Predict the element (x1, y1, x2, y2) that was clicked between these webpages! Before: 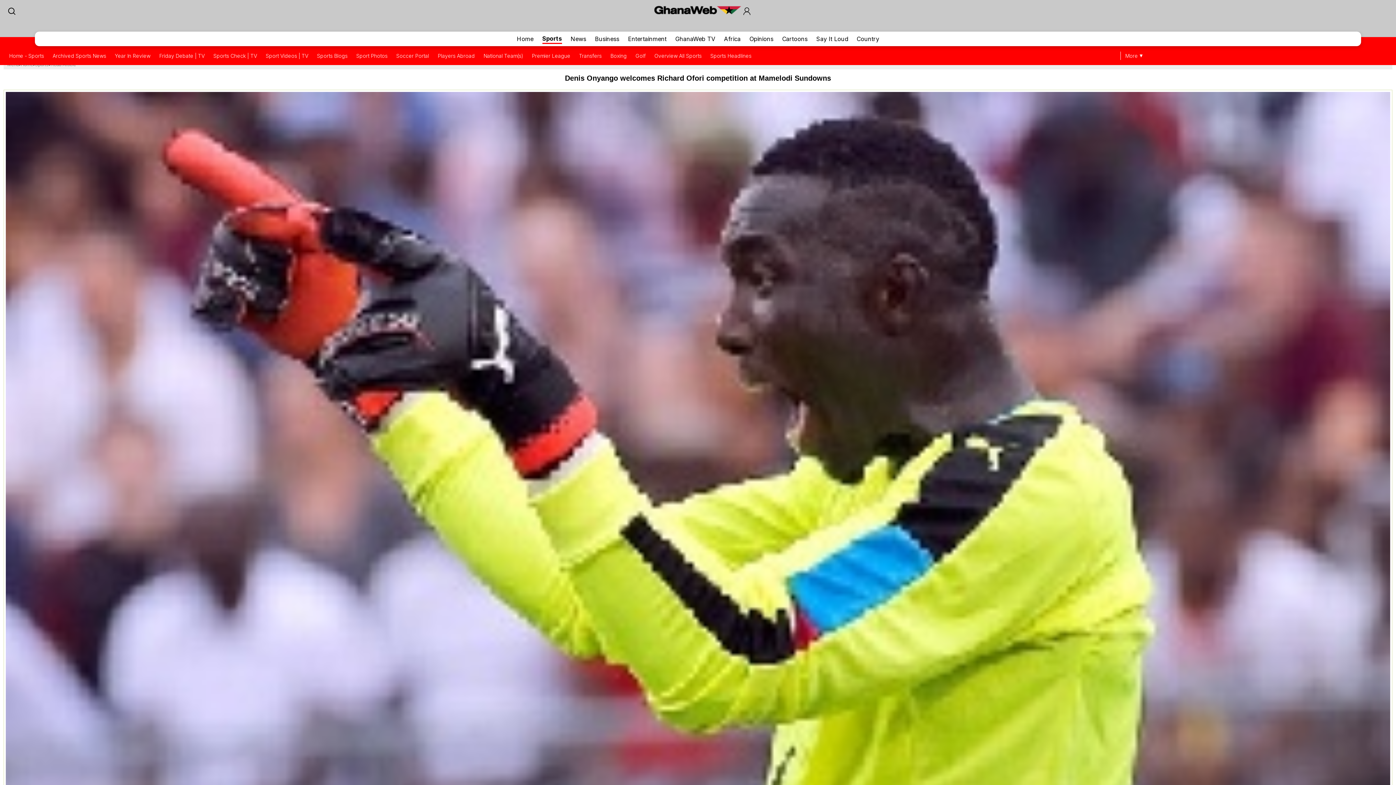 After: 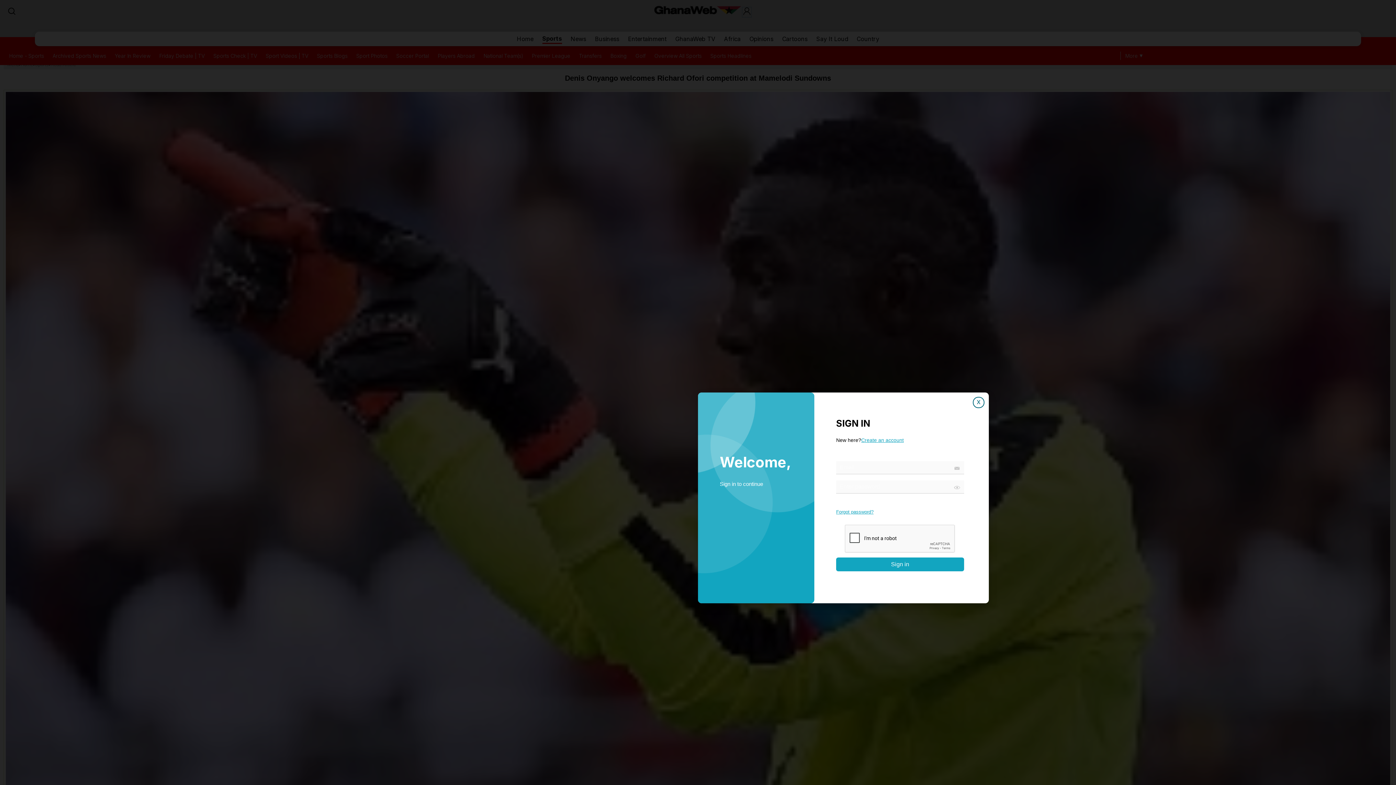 Action: bbox: (742, 9, 751, 17)